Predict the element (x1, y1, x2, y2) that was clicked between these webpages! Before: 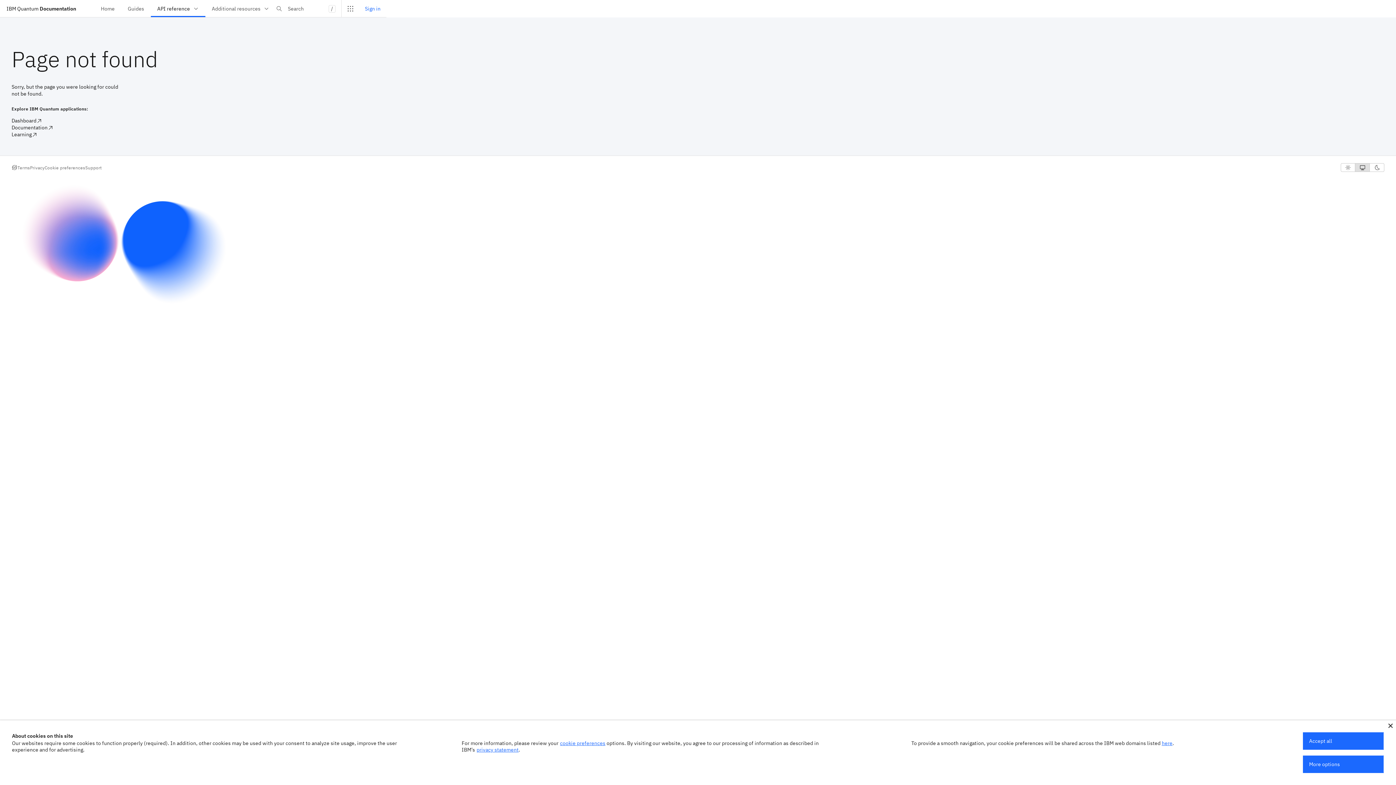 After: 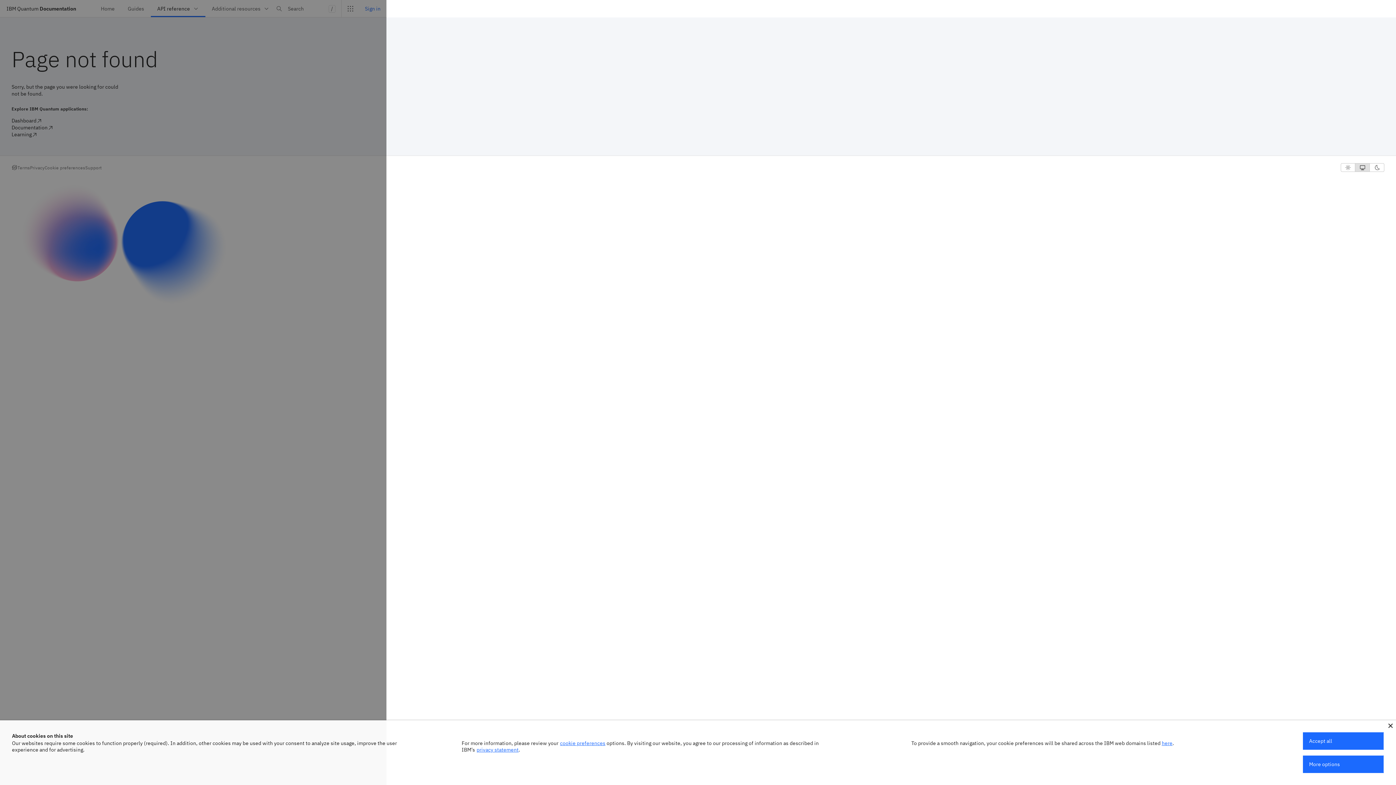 Action: bbox: (359, 0, 386, 17) label: Sign in